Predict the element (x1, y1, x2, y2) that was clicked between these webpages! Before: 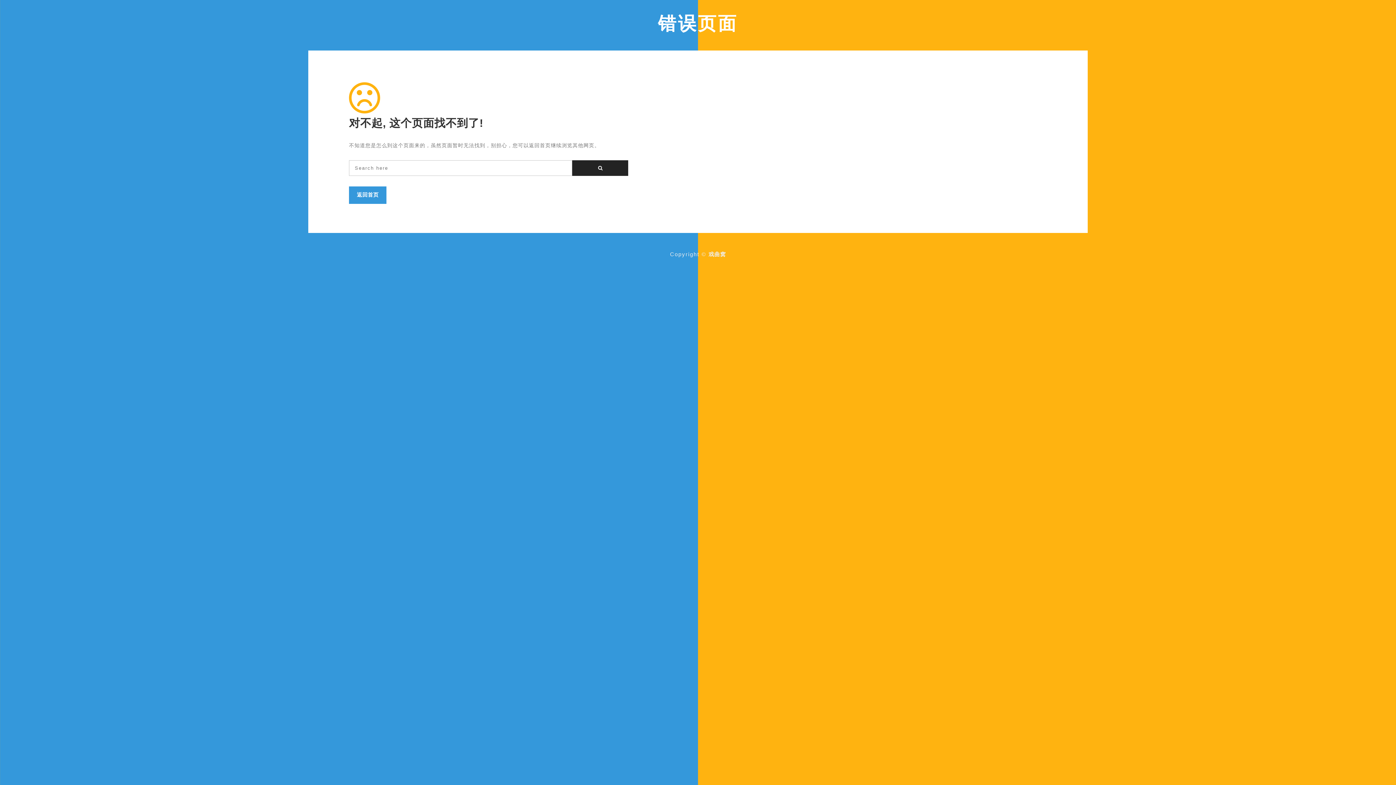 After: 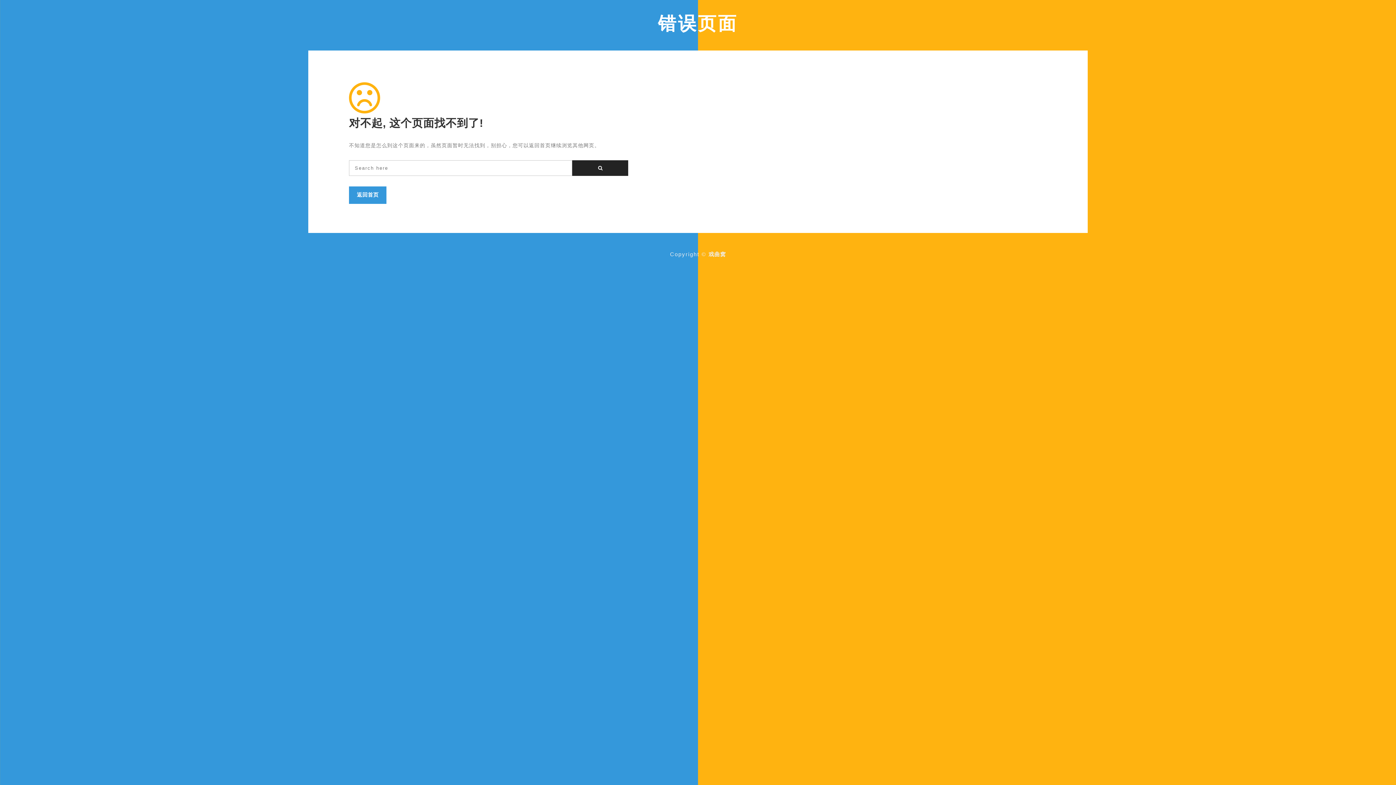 Action: bbox: (572, 160, 628, 176)